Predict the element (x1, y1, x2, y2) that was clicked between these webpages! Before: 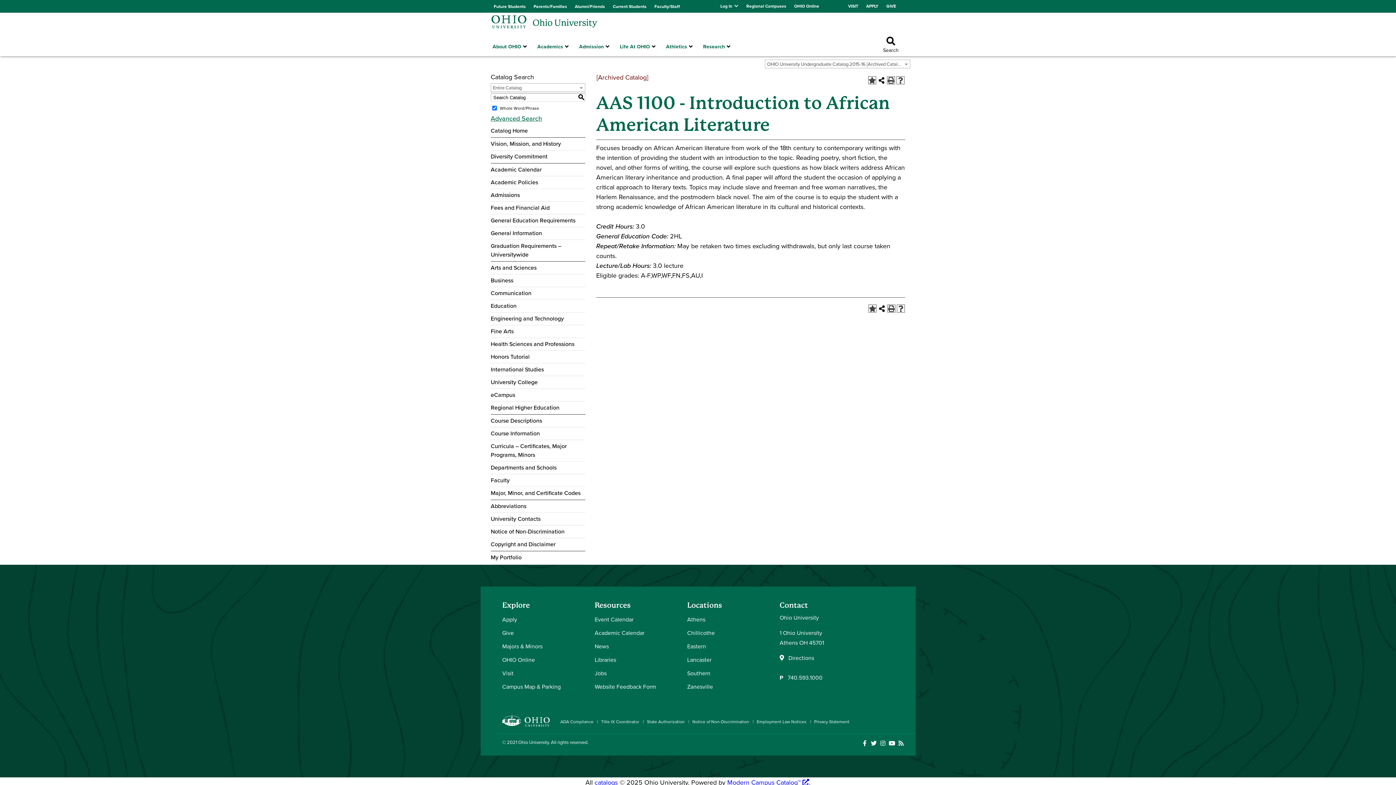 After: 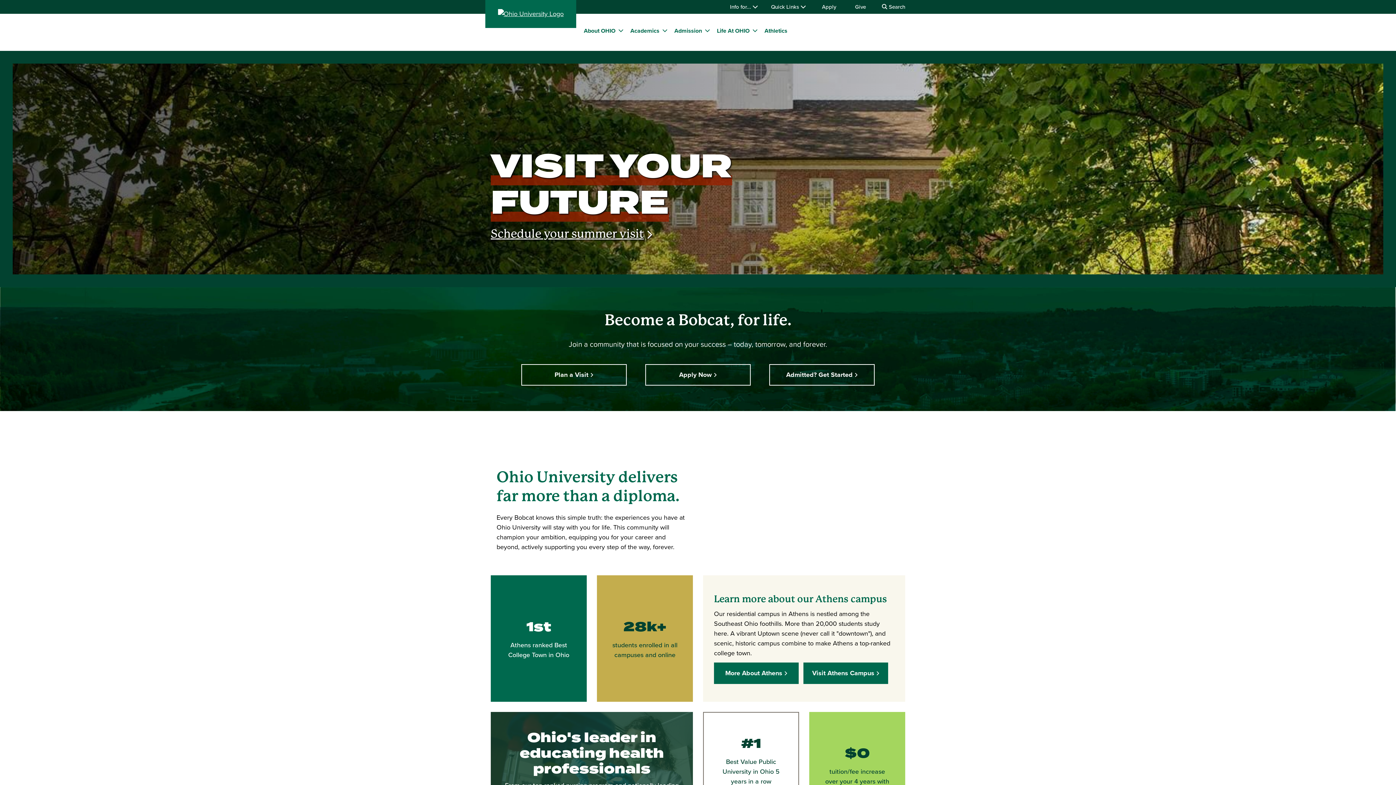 Action: bbox: (502, 710, 549, 730)